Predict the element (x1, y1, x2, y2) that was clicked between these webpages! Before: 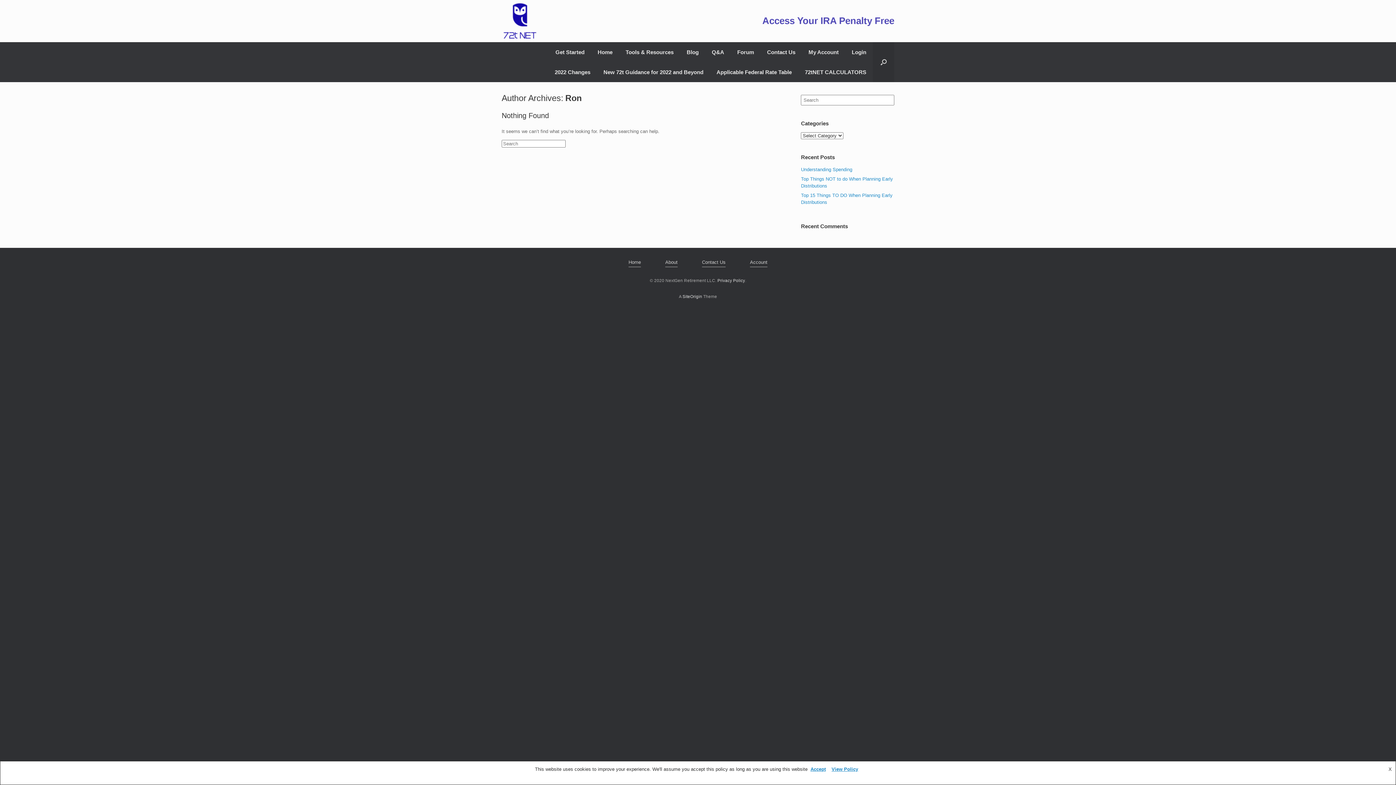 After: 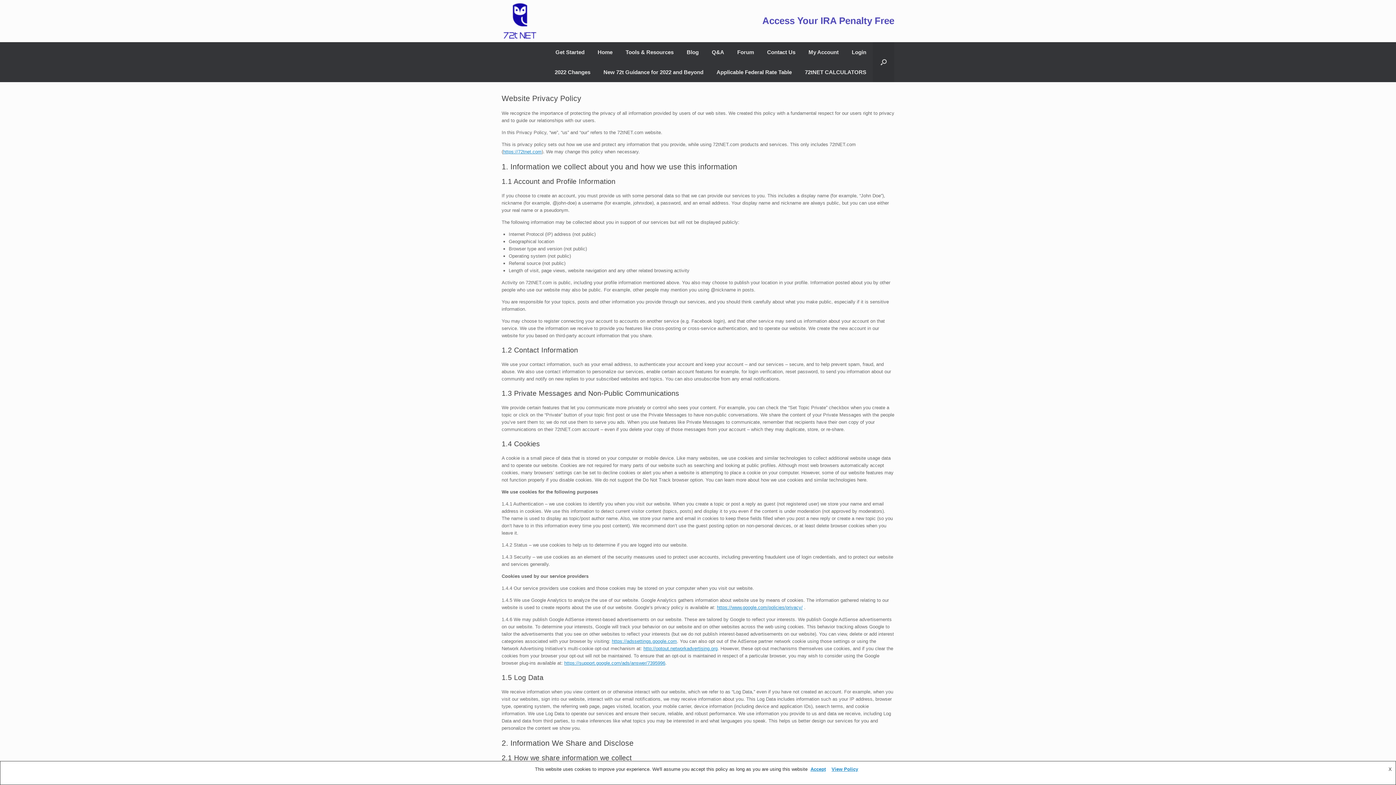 Action: bbox: (717, 278, 745, 282) label: Privacy Policy